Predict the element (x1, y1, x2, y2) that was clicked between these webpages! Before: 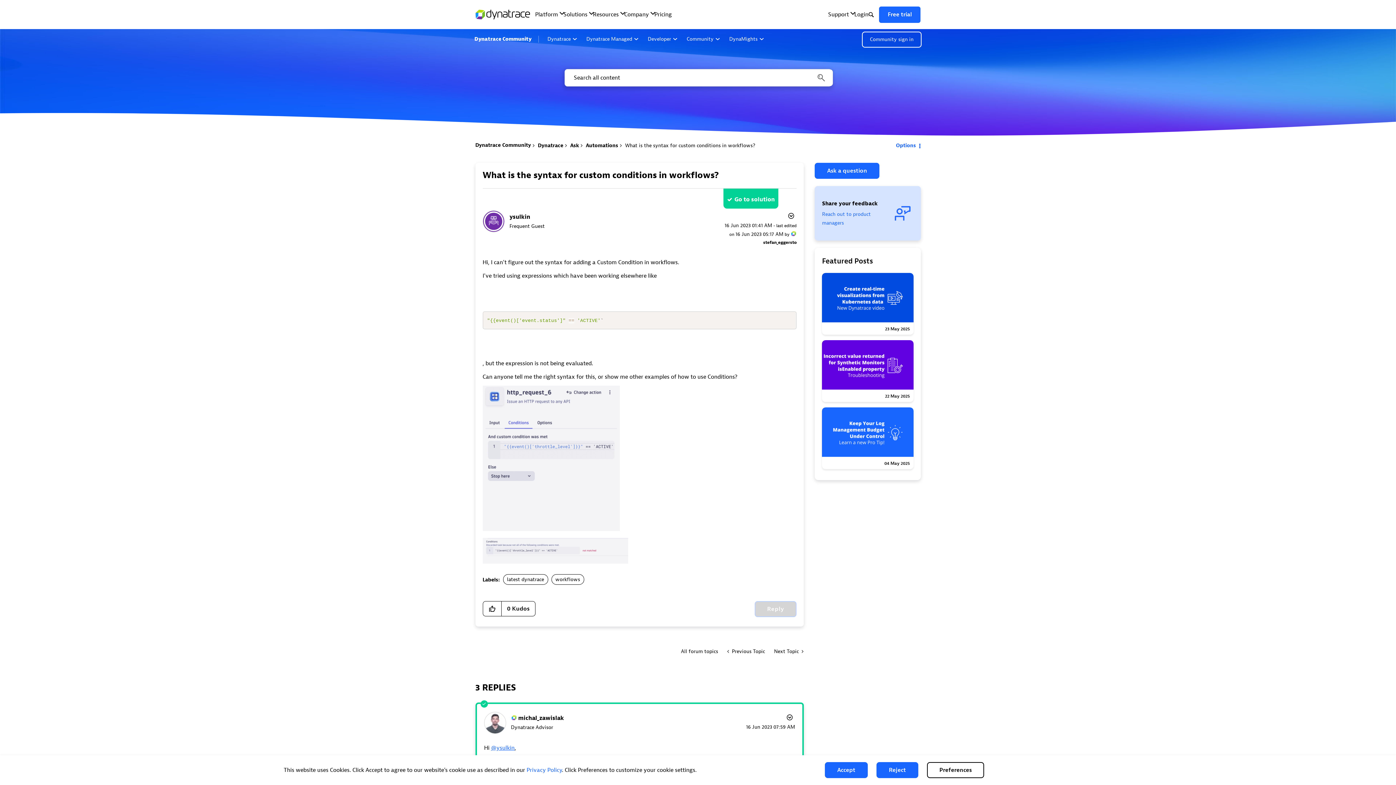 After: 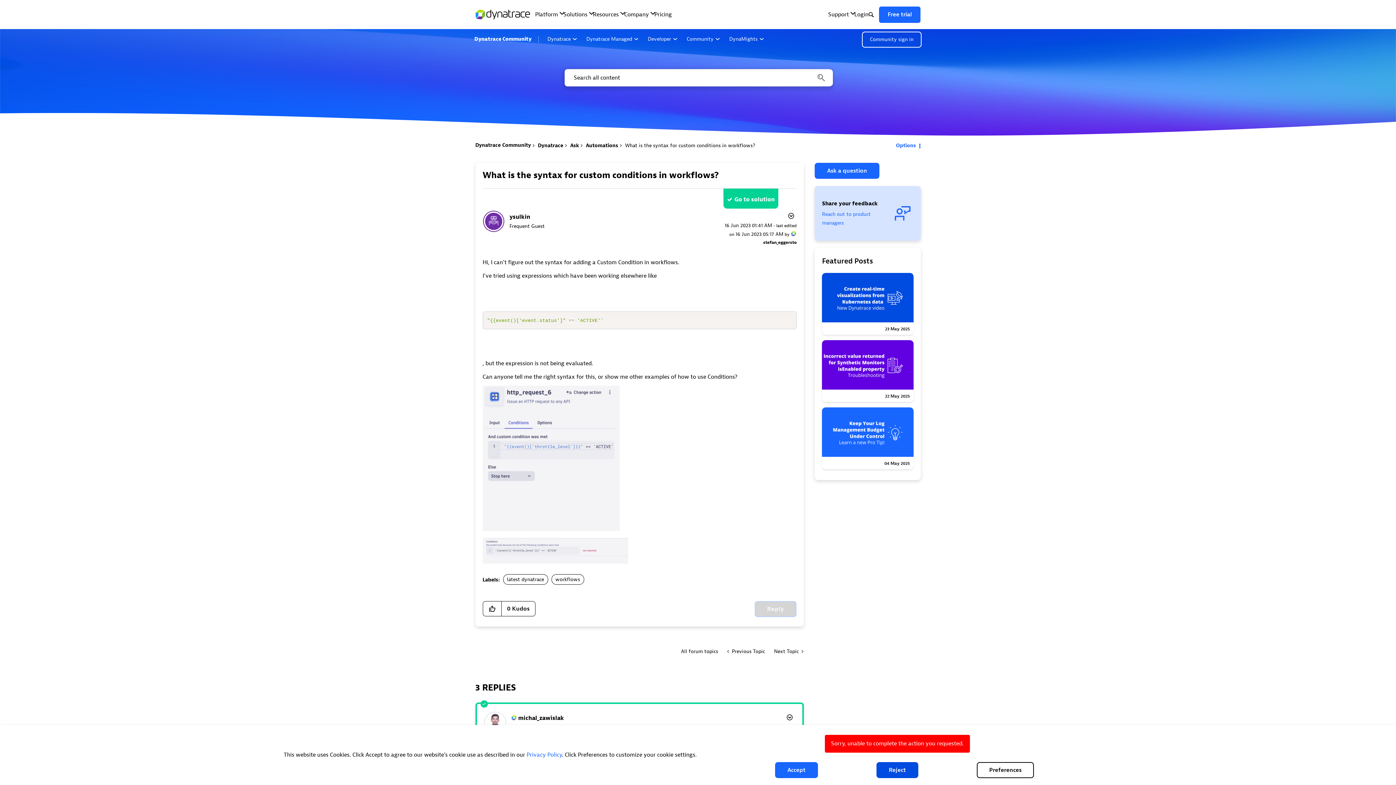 Action: label: Reject bbox: (876, 762, 918, 778)